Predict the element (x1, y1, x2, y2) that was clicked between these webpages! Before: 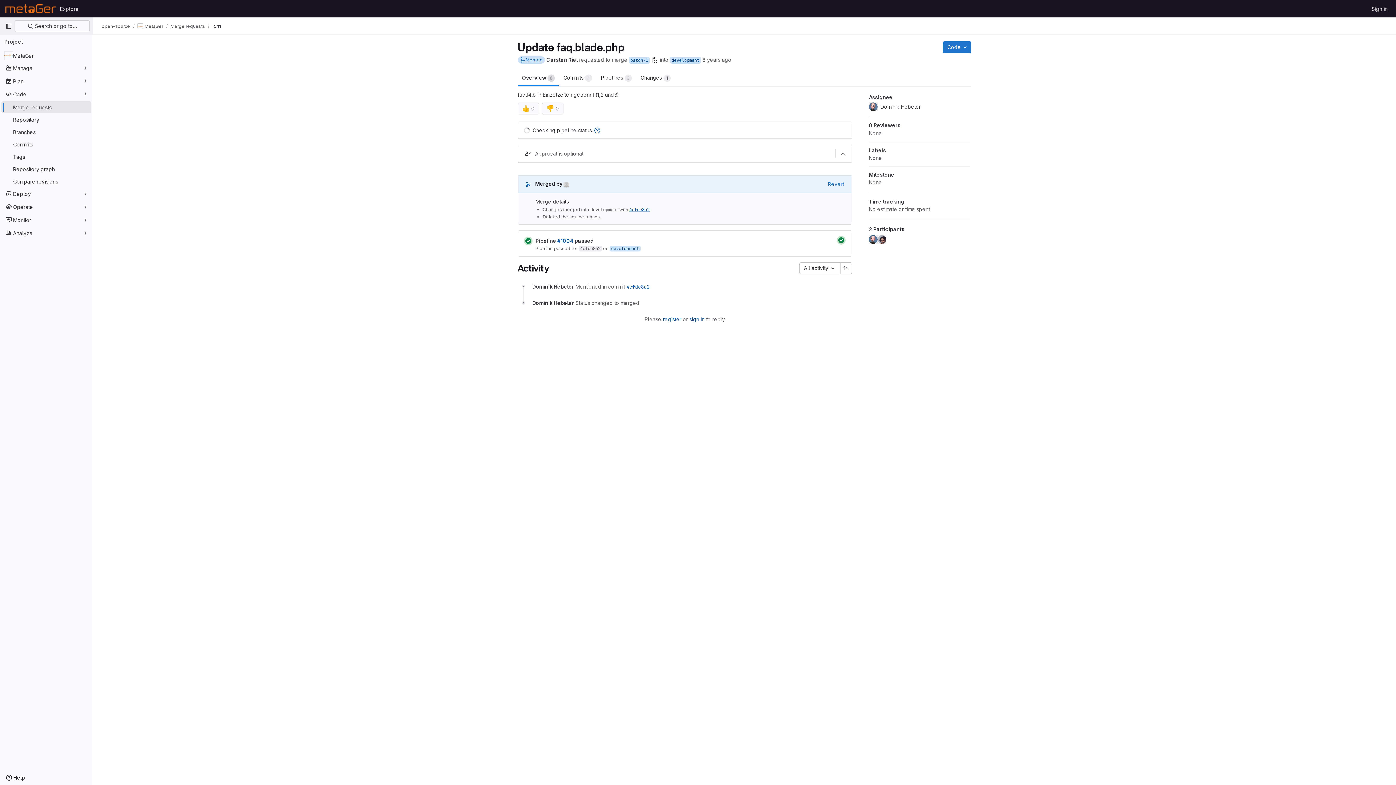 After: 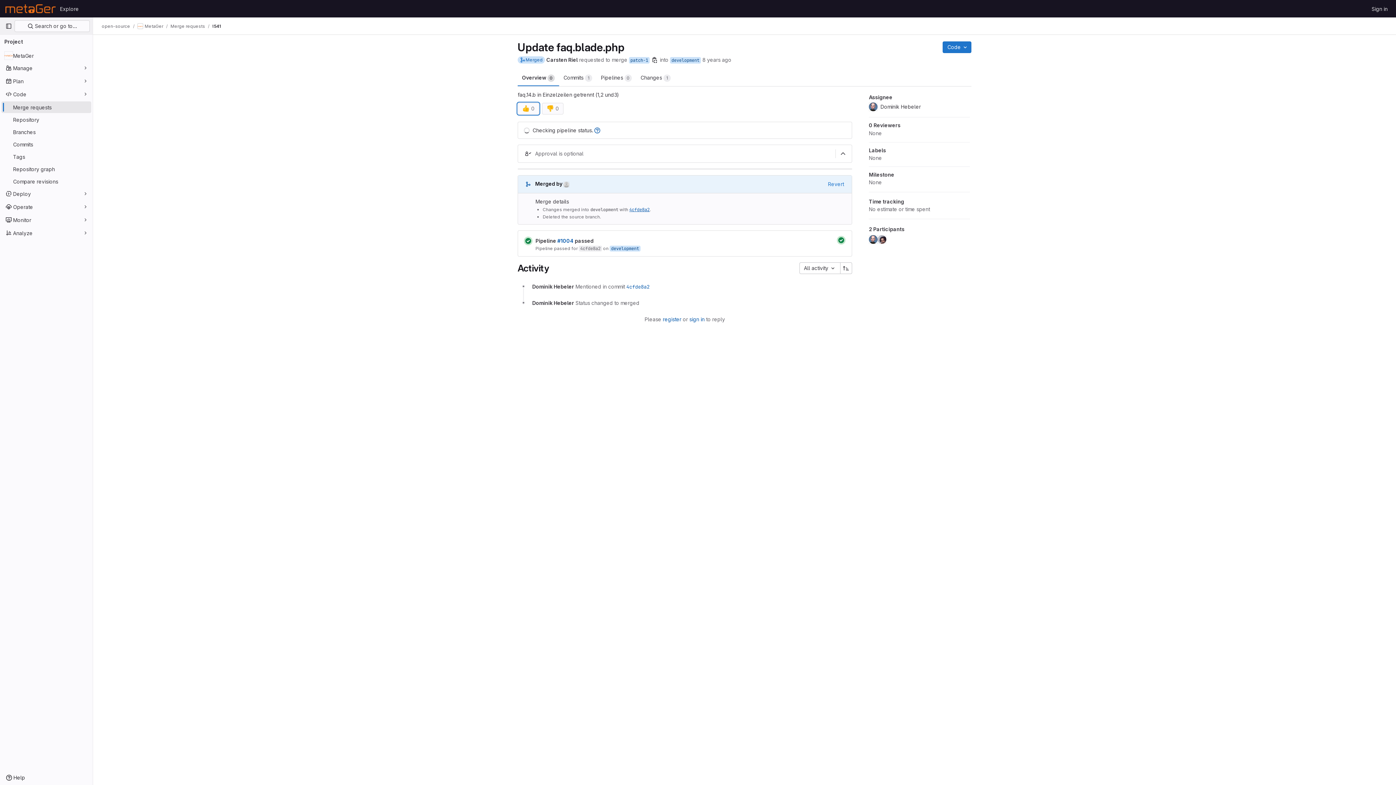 Action: bbox: (517, 102, 539, 114) label: 👍
0